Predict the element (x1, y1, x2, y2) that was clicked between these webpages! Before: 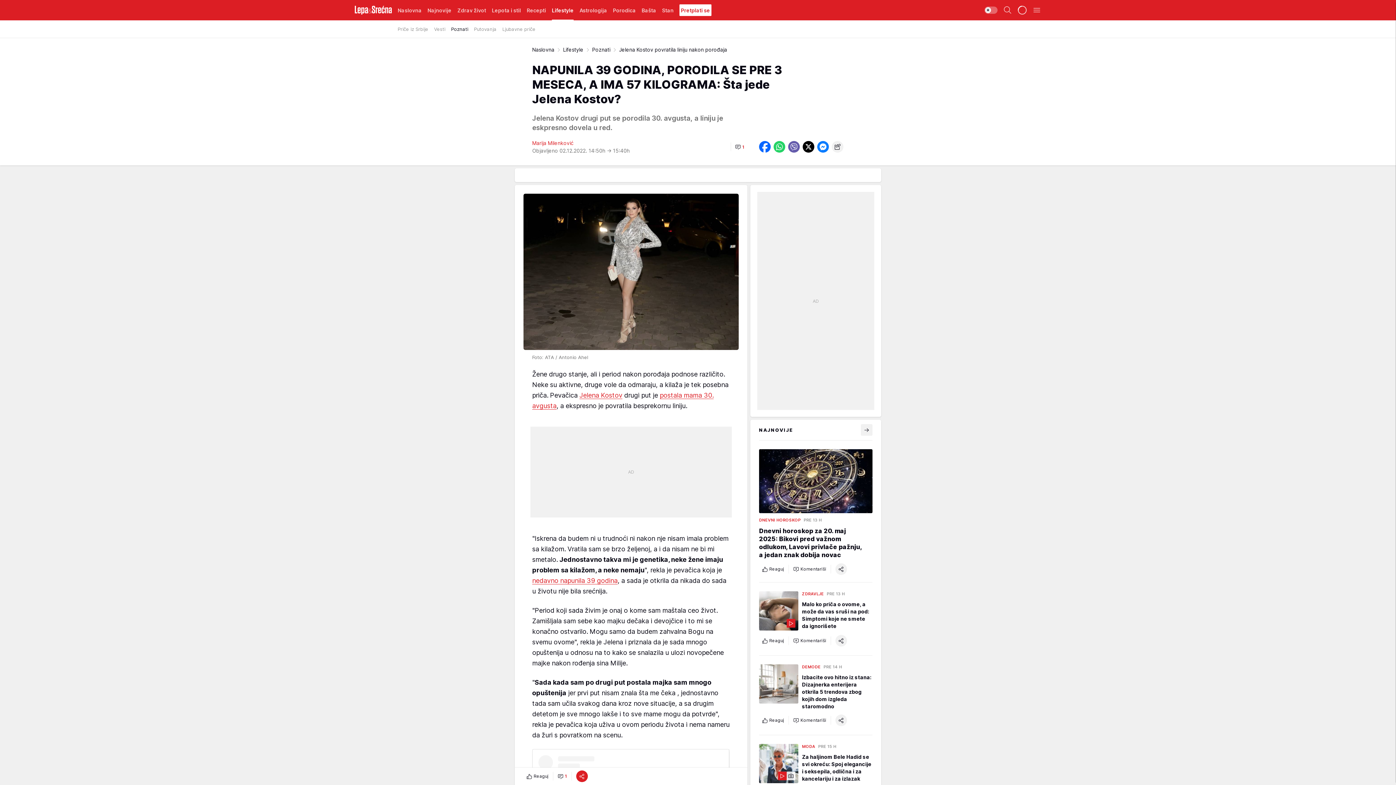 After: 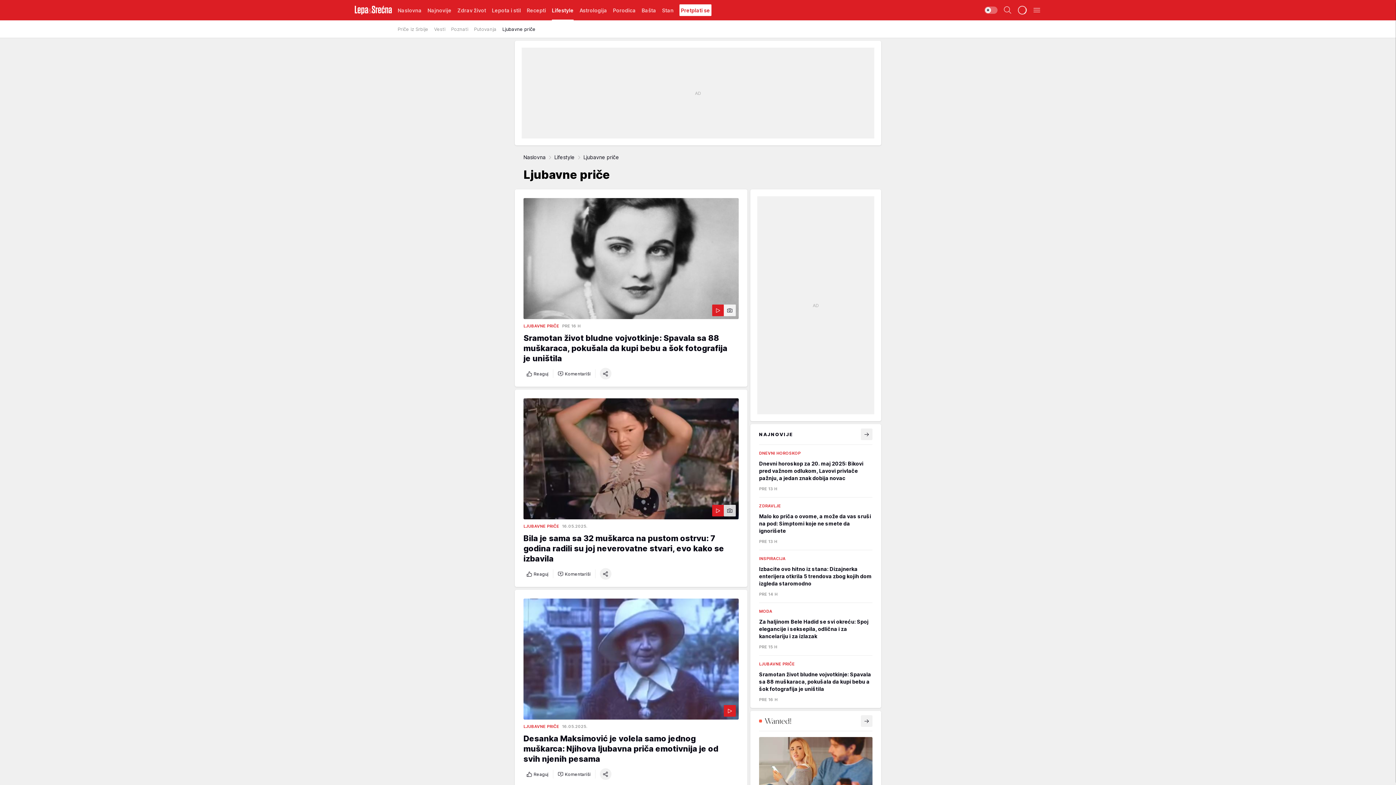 Action: bbox: (502, 22, 535, 35) label: Ljubavne priče